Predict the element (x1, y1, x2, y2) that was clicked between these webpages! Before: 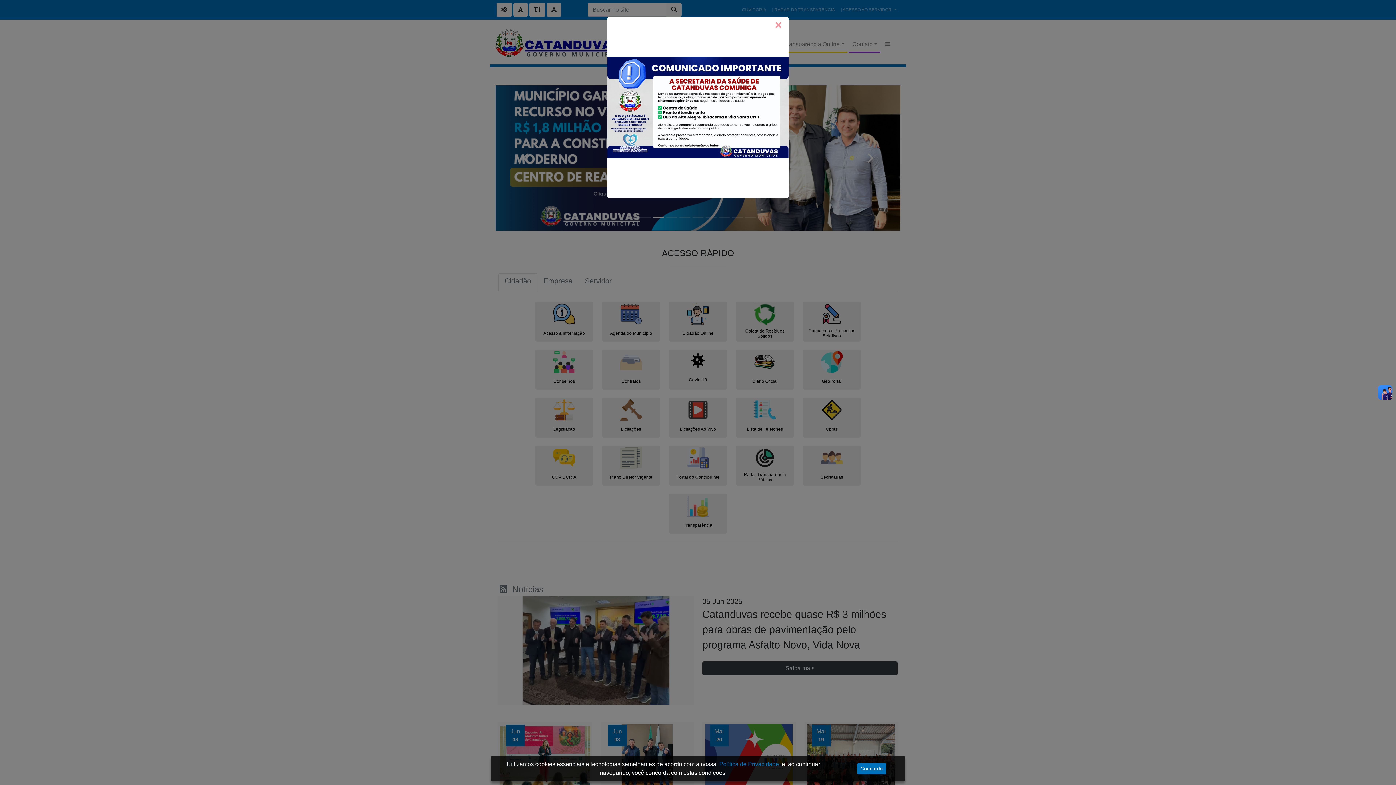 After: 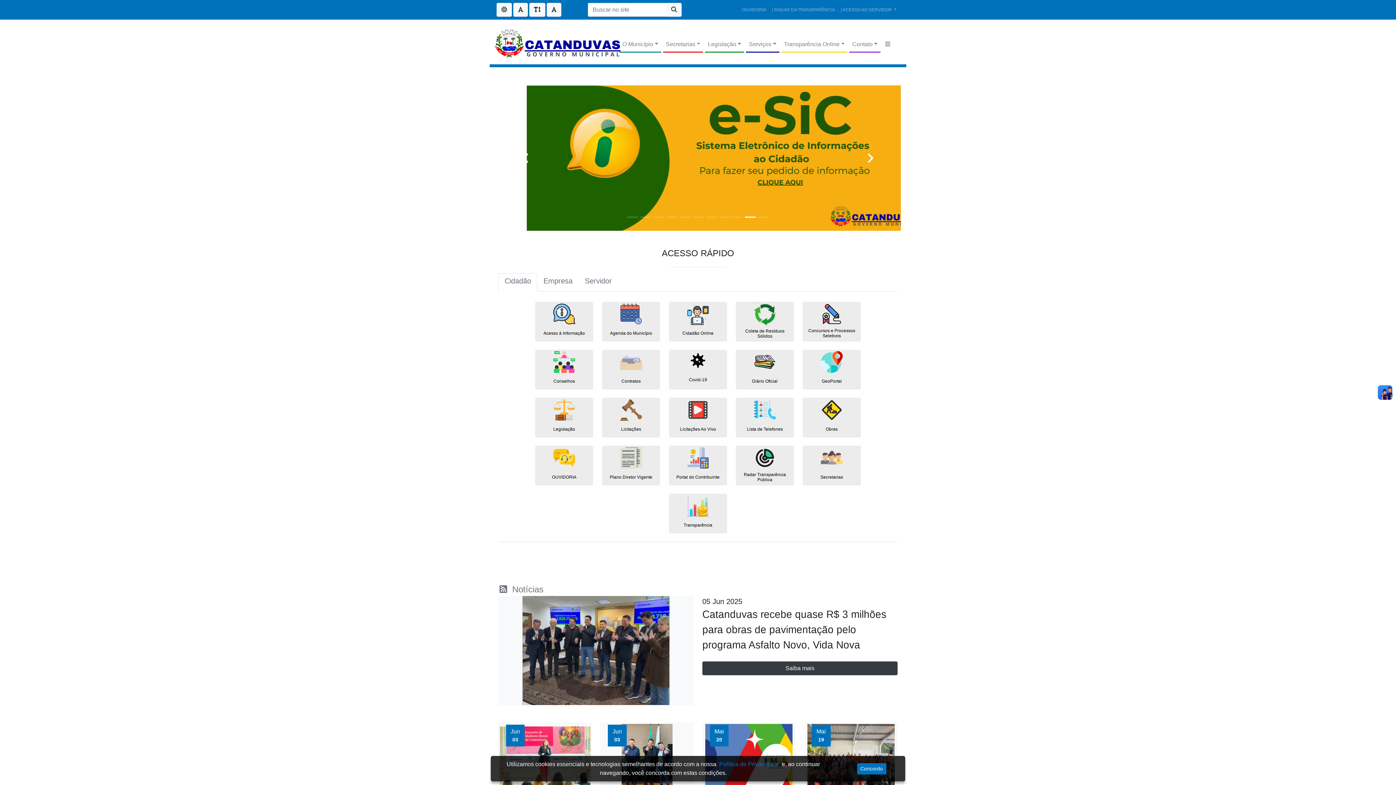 Action: bbox: (775, 20, 781, 29) label: Close